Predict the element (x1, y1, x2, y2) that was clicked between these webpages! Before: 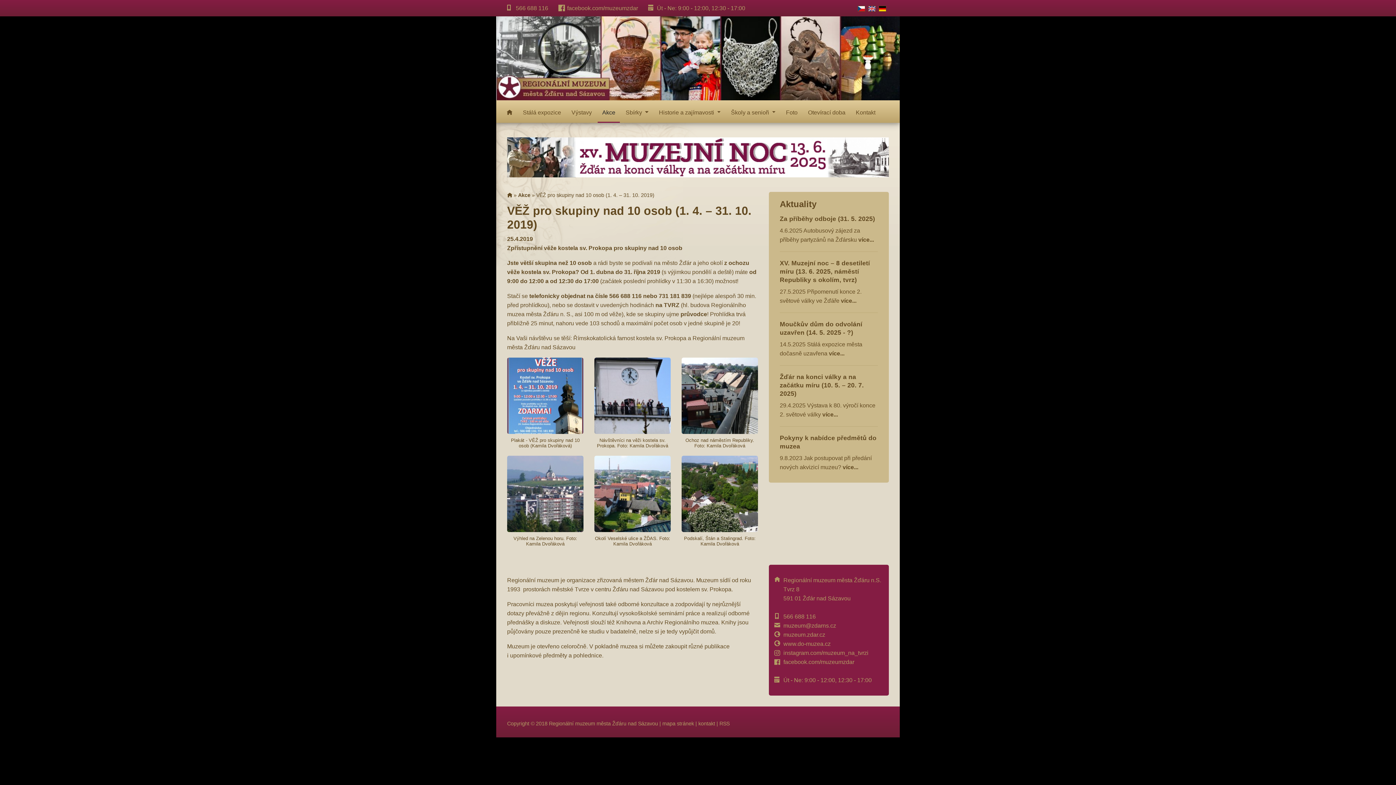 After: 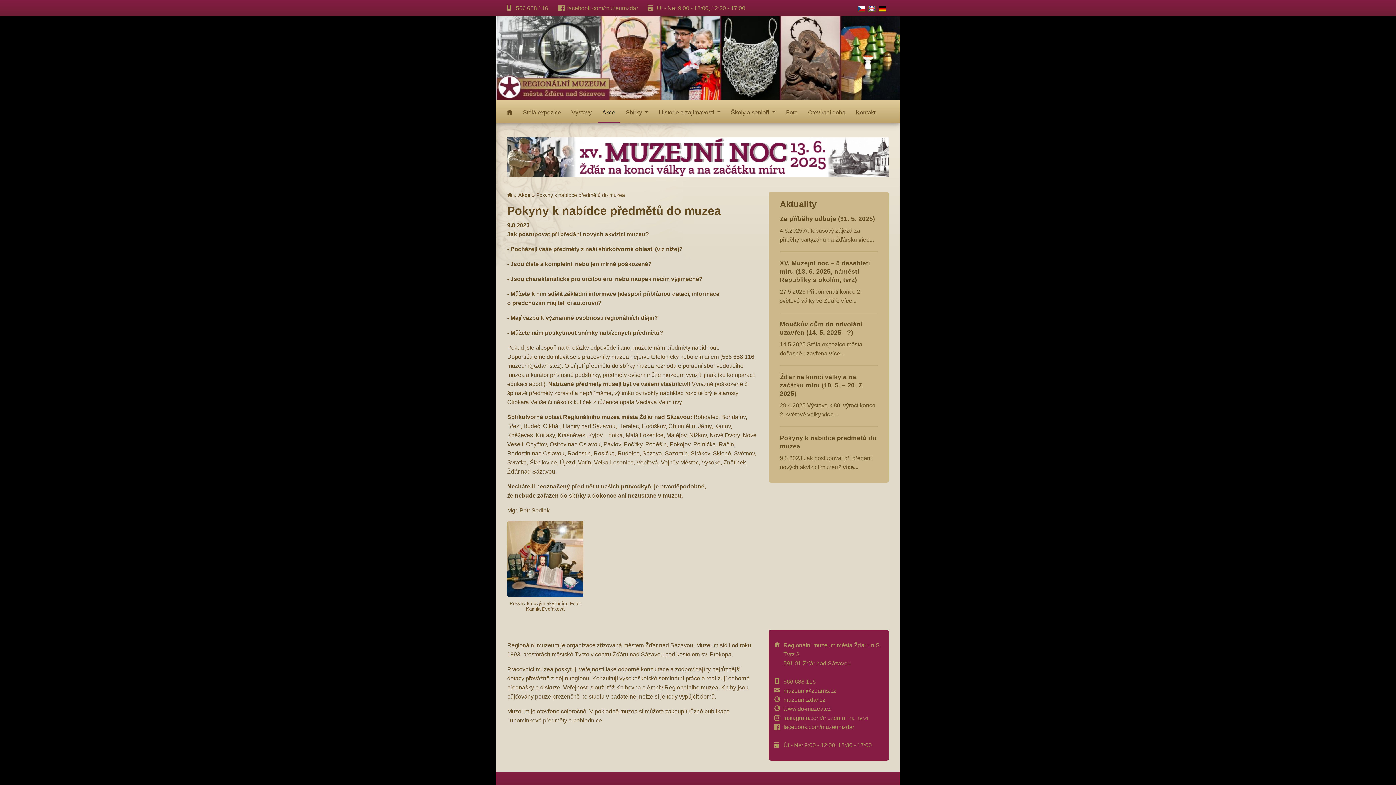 Action: label: více... bbox: (842, 464, 858, 470)